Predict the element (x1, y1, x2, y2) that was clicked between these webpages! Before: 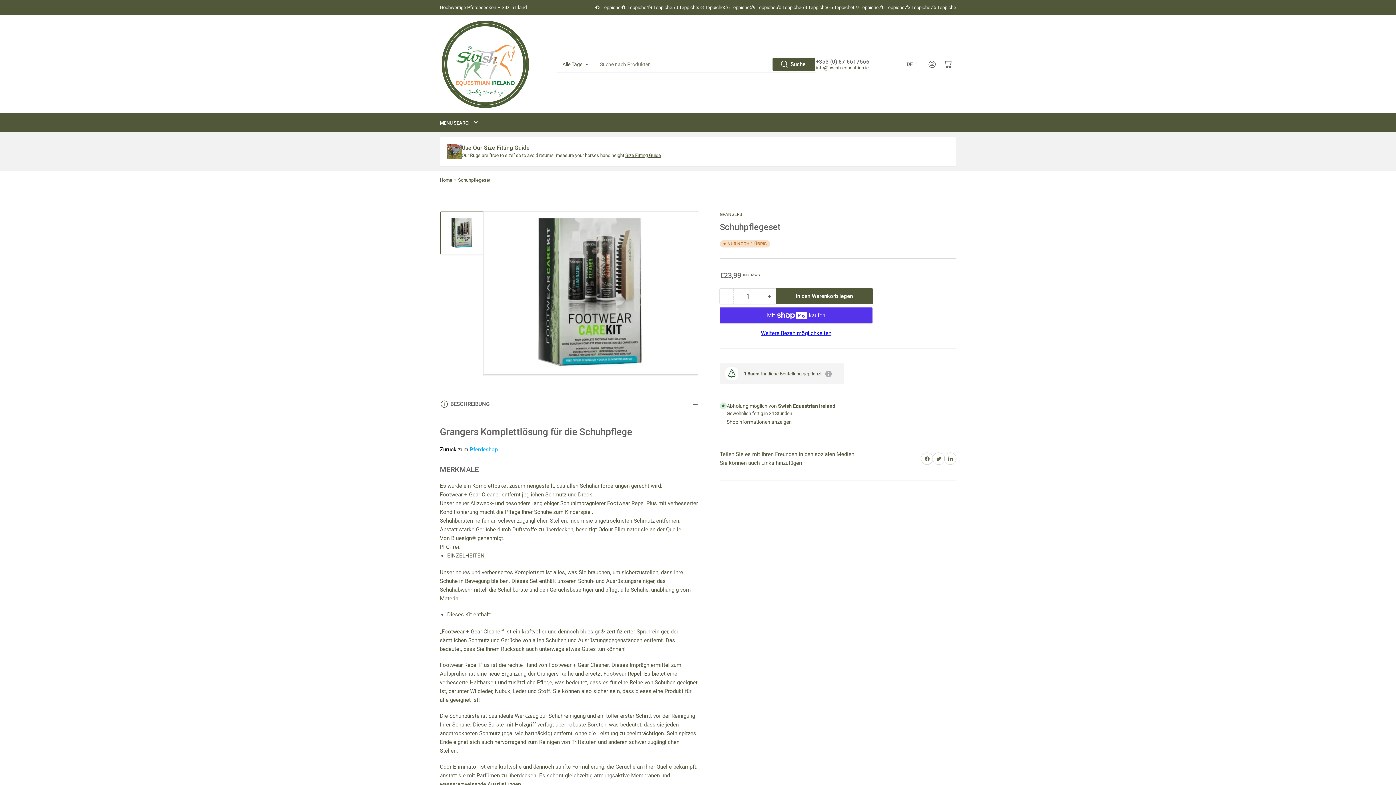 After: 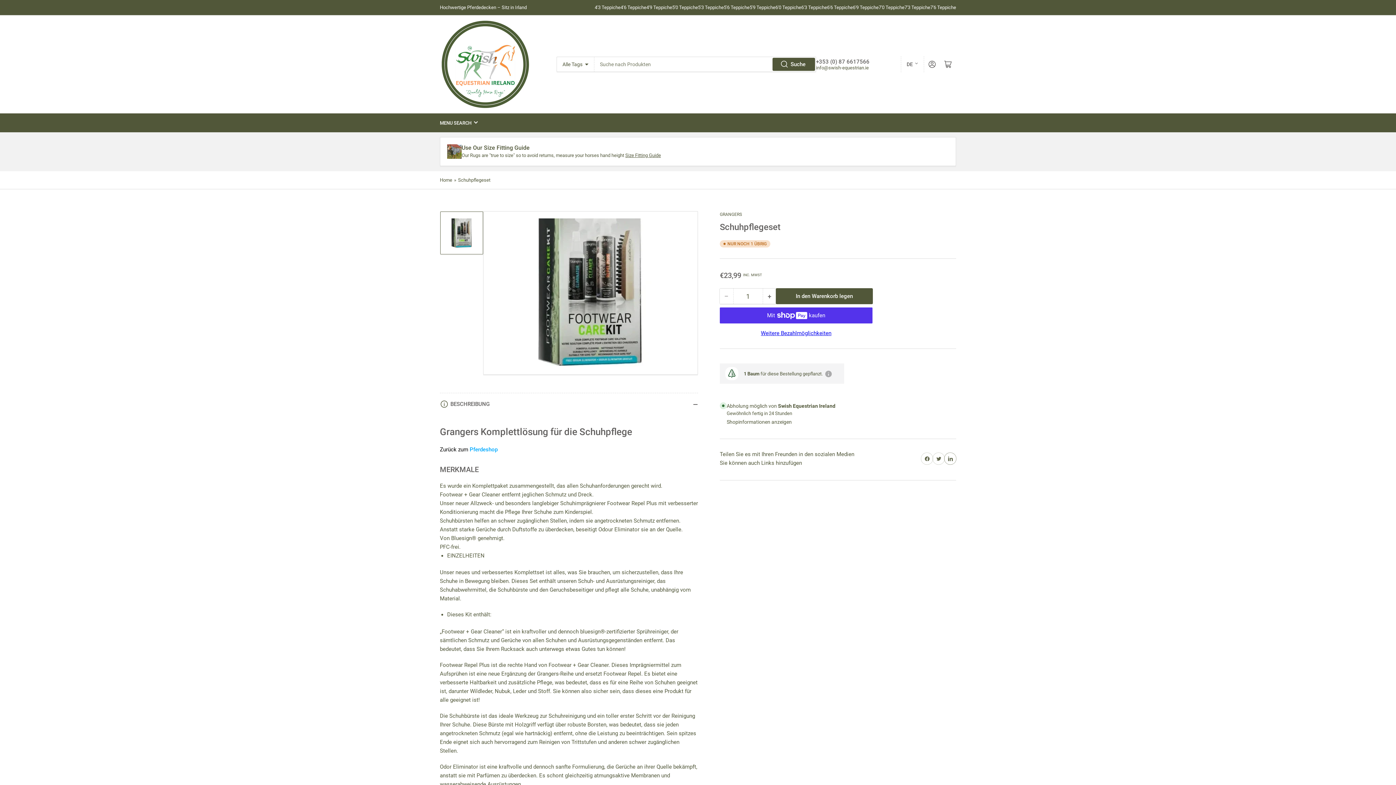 Action: bbox: (944, 453, 956, 464) label: Auf Pinterest teilen